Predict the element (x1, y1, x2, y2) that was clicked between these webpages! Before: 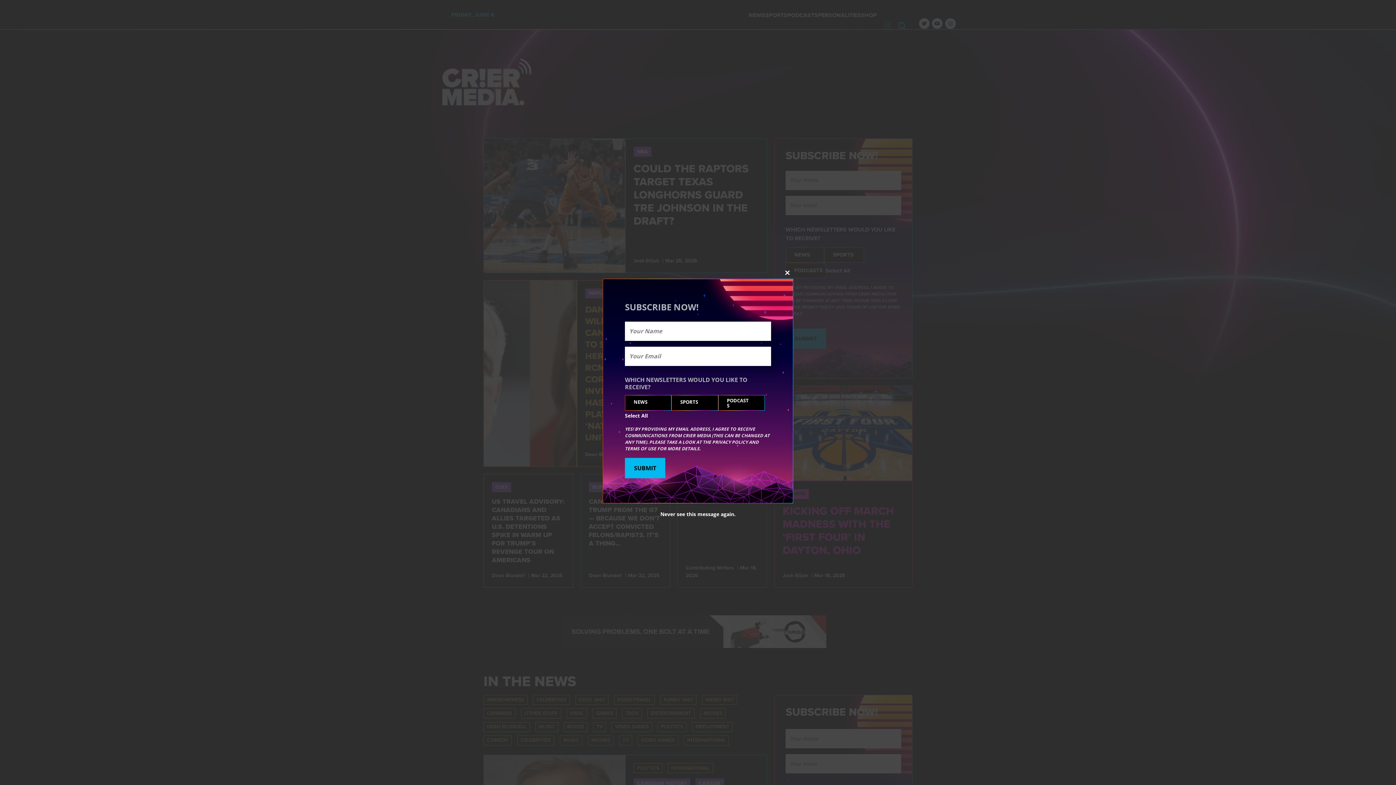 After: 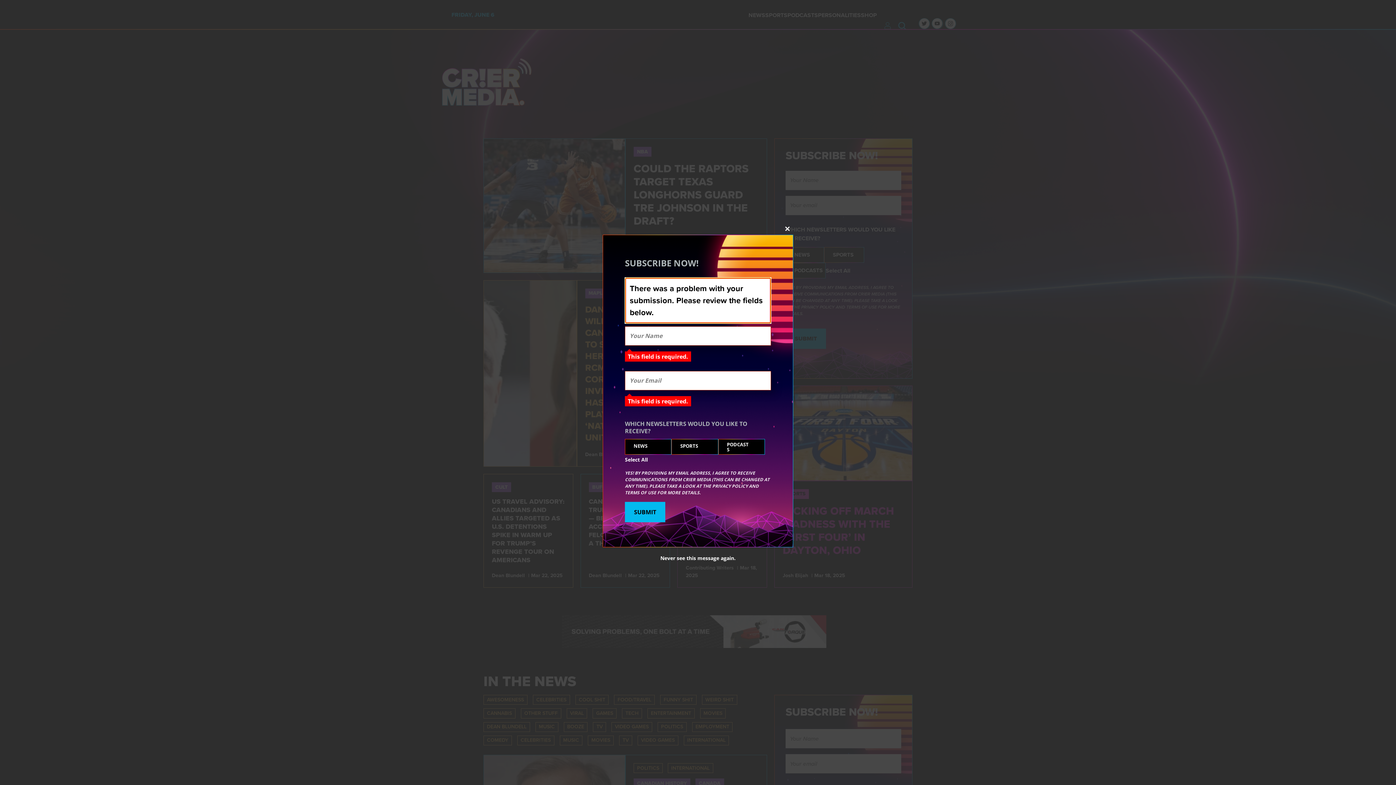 Action: label: SUBMIT bbox: (625, 458, 665, 478)